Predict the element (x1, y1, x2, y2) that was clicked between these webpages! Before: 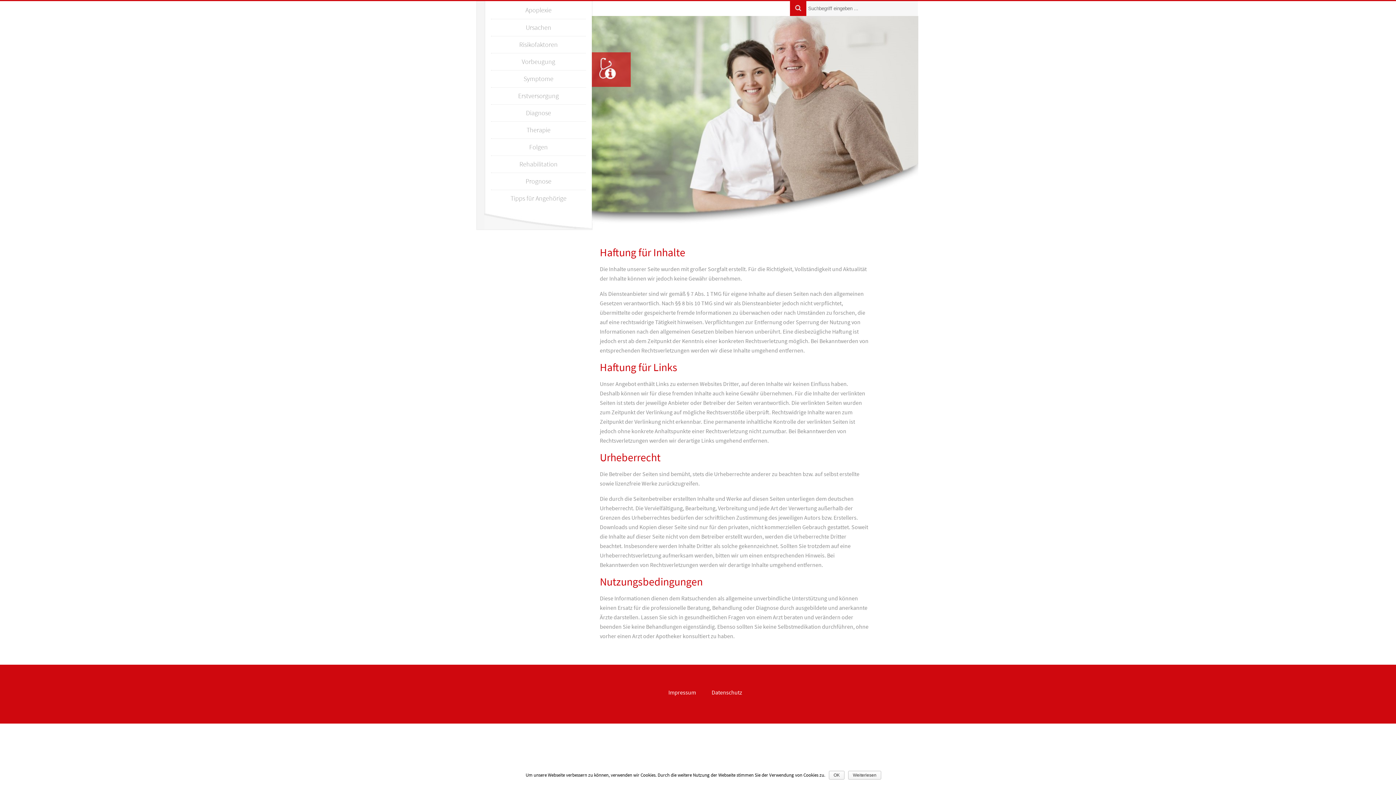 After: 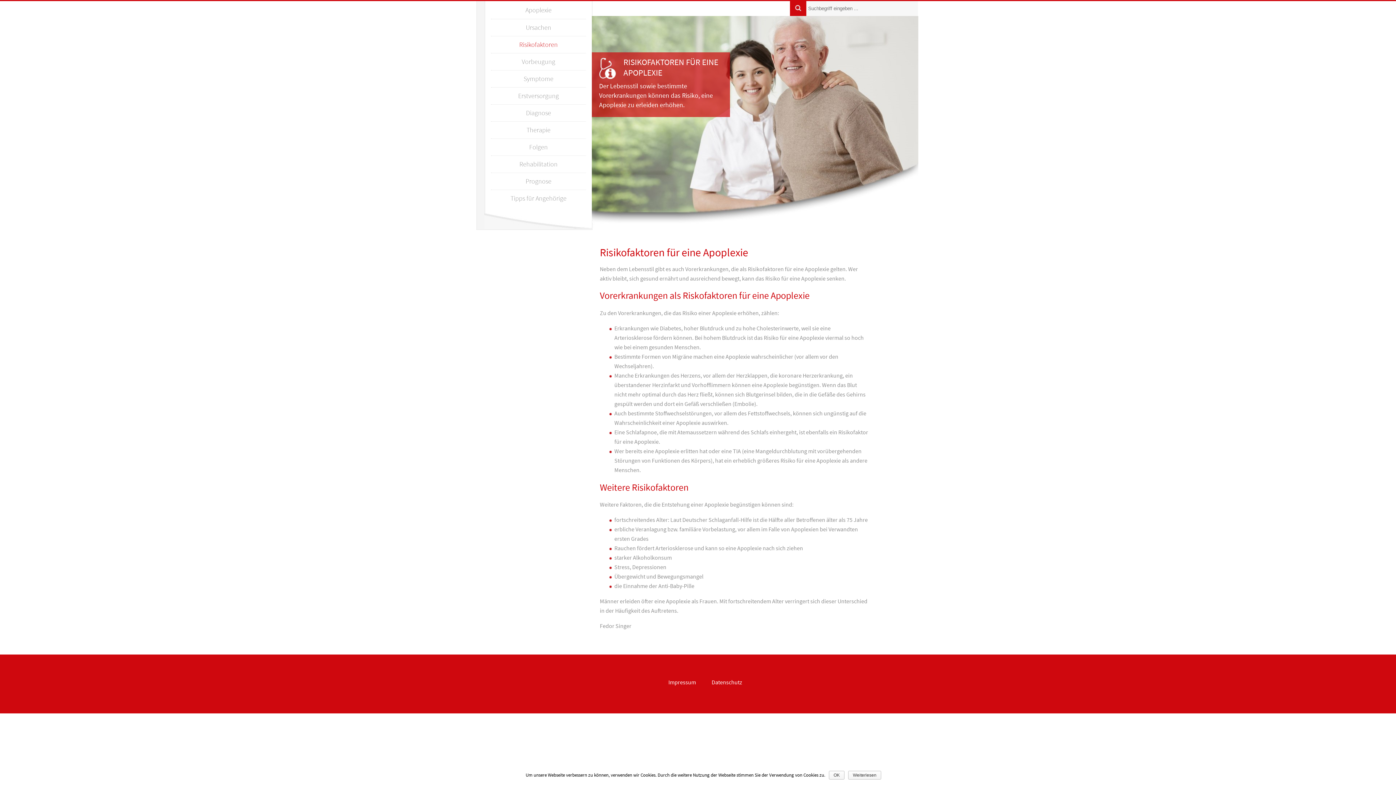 Action: label: Risikofaktoren bbox: (519, 40, 557, 48)